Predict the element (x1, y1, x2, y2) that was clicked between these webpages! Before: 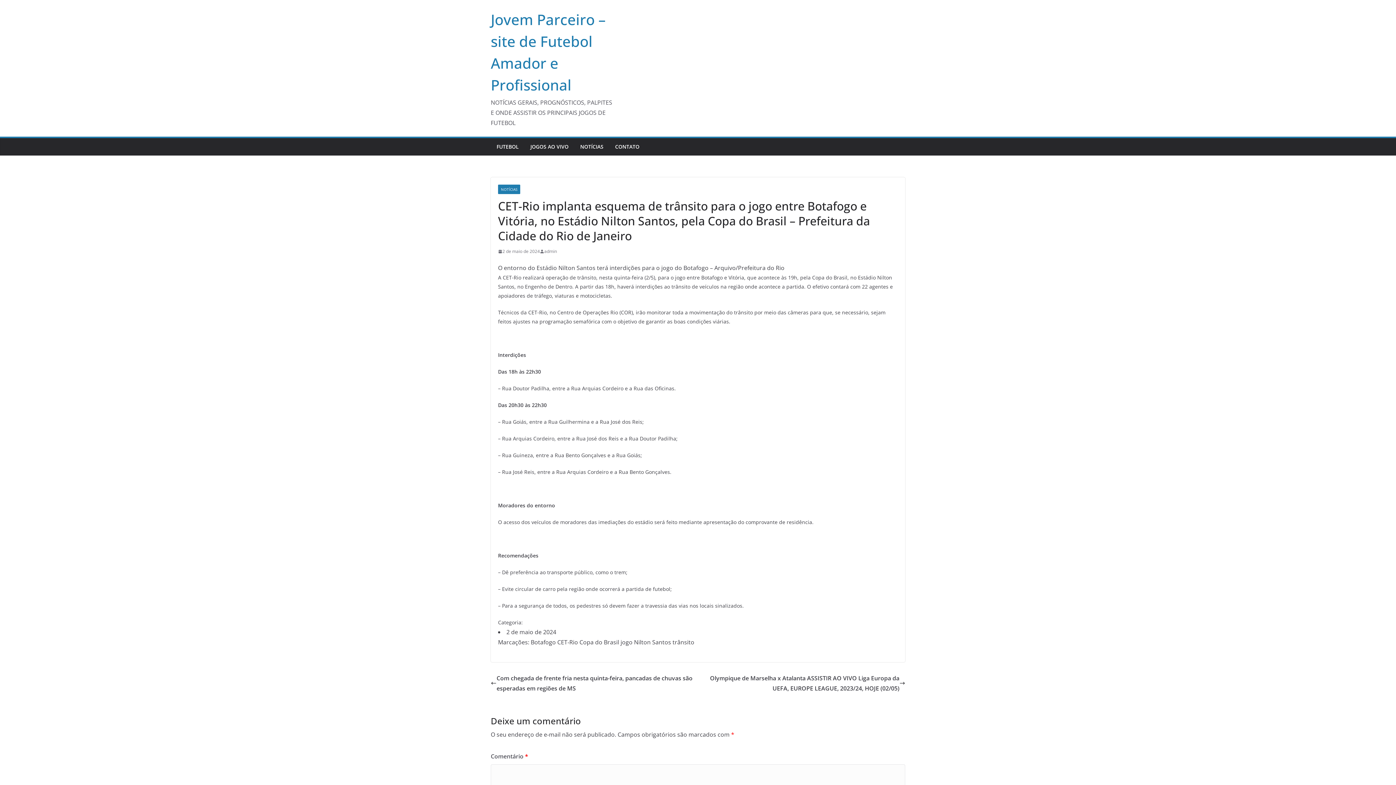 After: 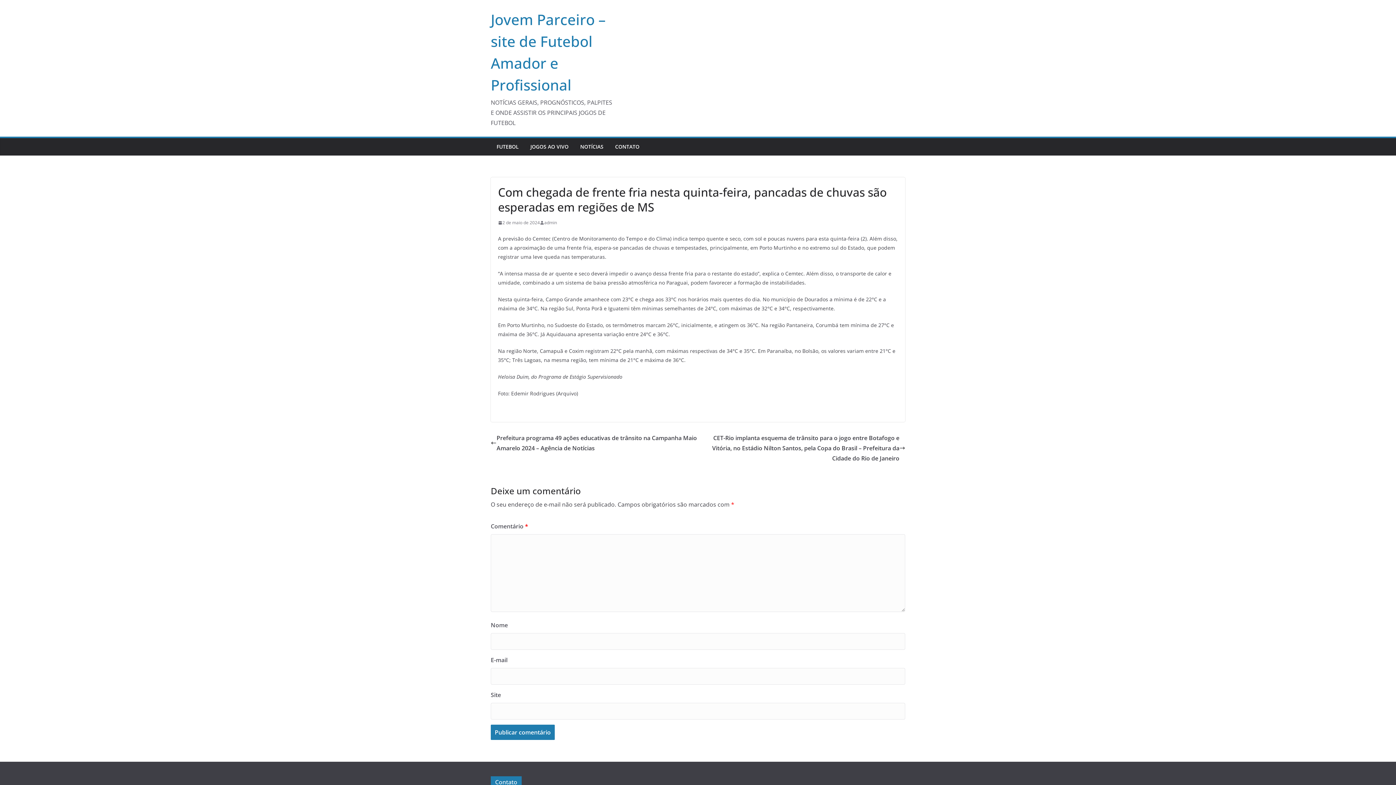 Action: bbox: (490, 673, 698, 693) label: Com chegada de frente fria nesta quinta-feira, pancadas de chuvas são esperadas em regiões de MS